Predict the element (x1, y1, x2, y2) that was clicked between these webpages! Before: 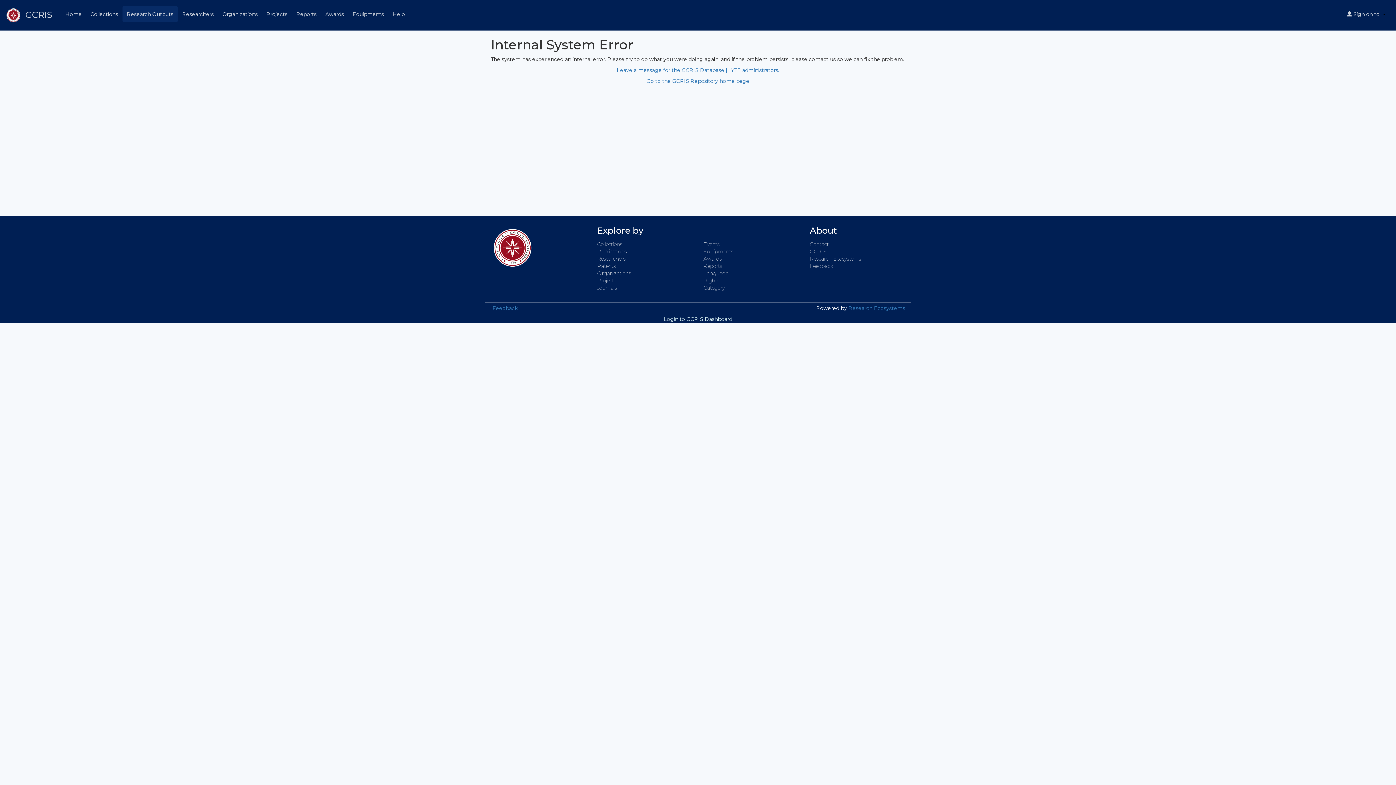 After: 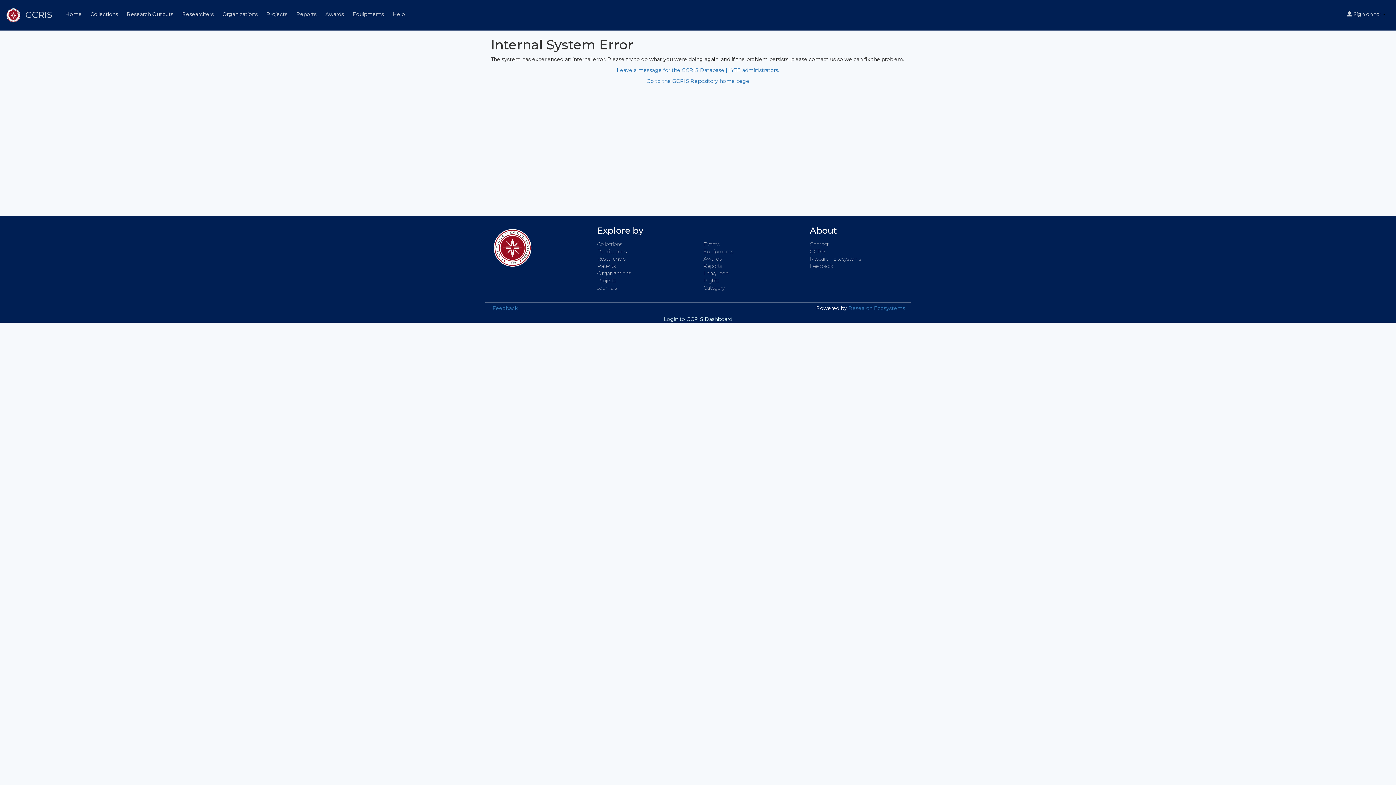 Action: bbox: (703, 277, 719, 284) label: Rights